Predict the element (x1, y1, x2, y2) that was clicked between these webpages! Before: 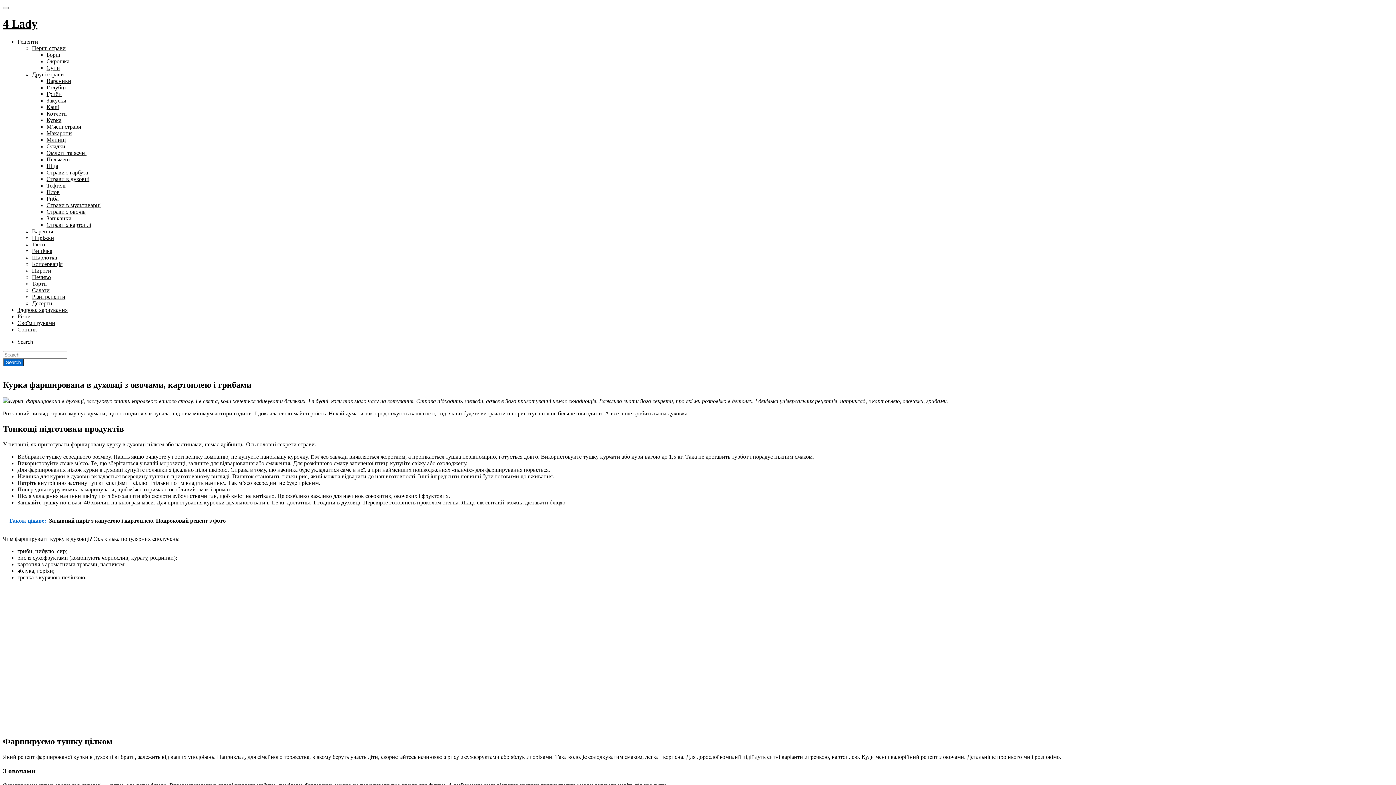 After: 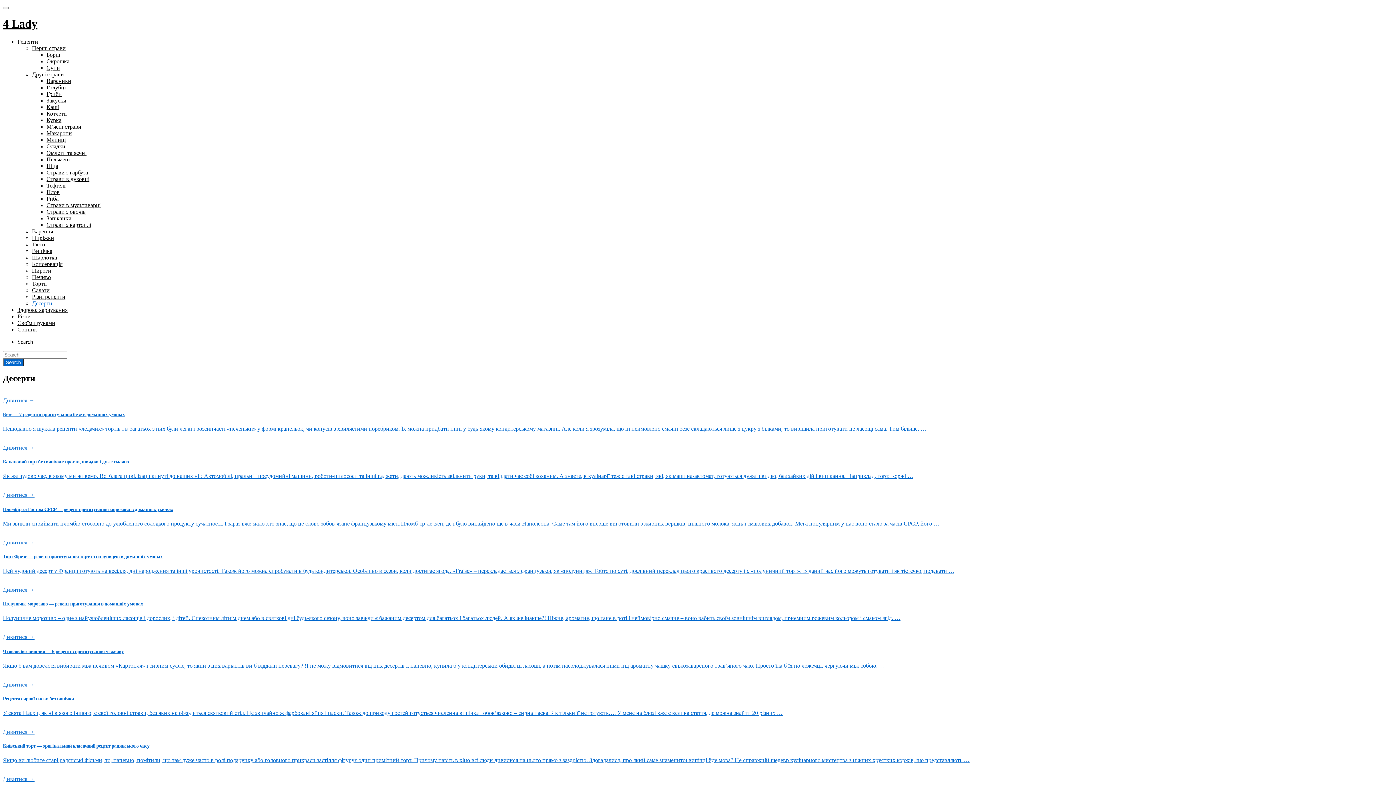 Action: bbox: (32, 300, 52, 306) label: Десерти